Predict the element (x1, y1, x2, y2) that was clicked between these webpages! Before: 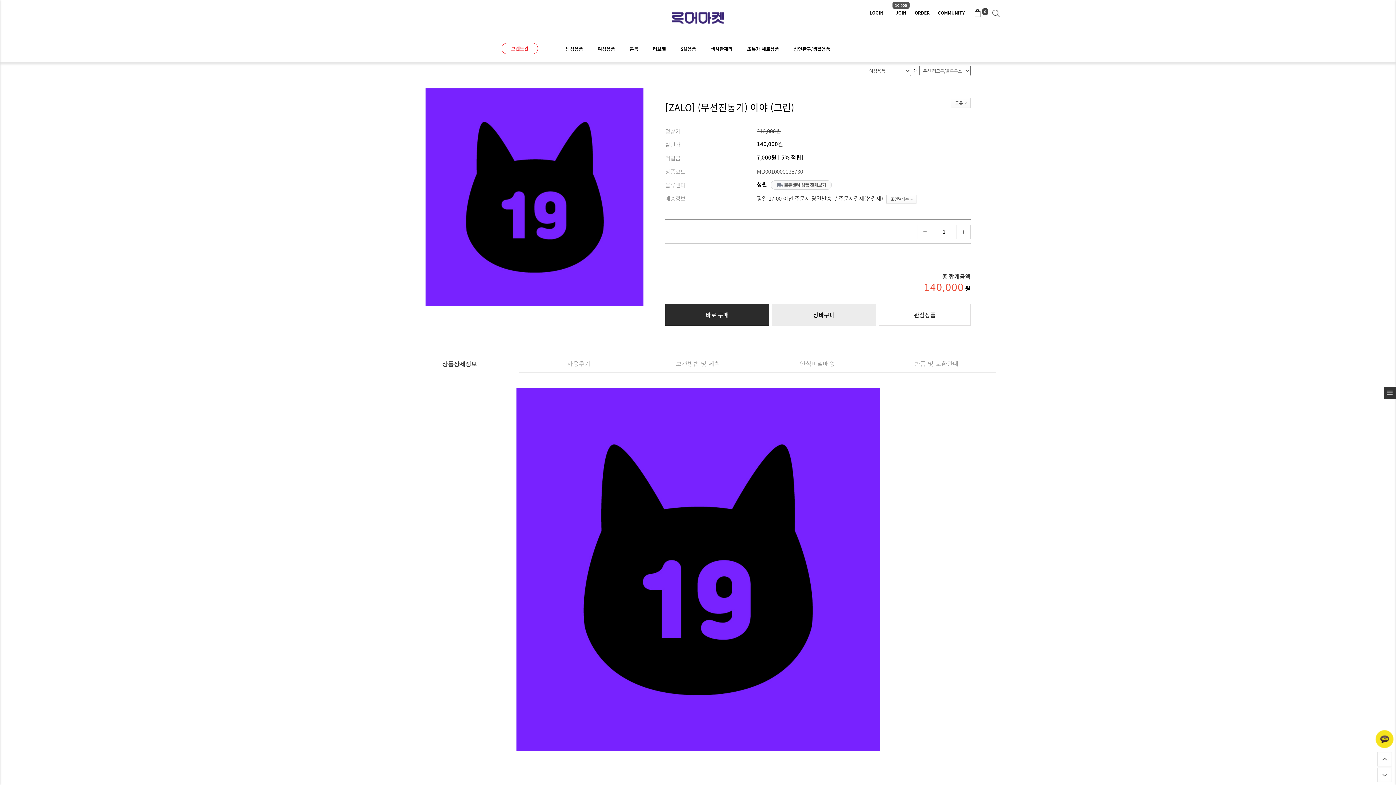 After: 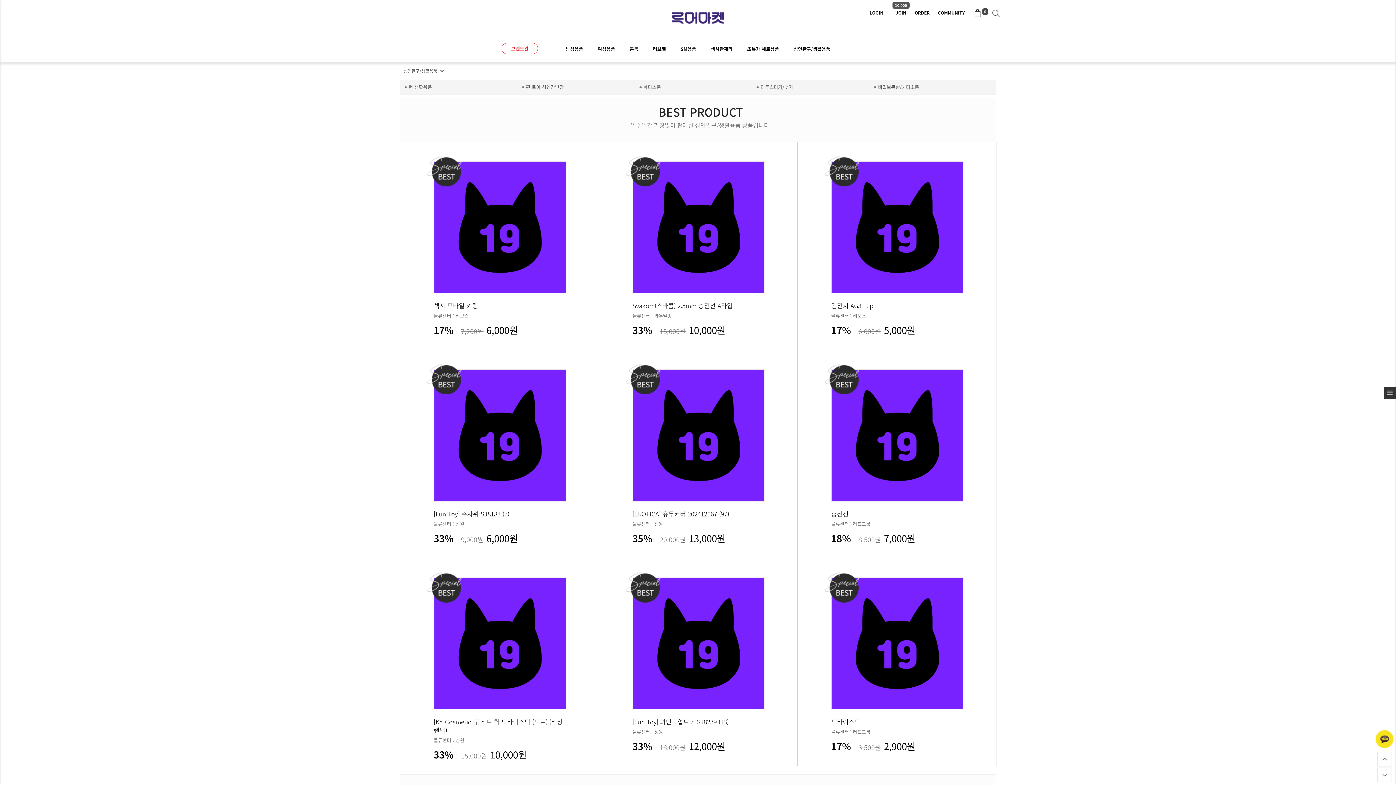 Action: bbox: (786, 36, 837, 61) label: 성인완구/생활용품